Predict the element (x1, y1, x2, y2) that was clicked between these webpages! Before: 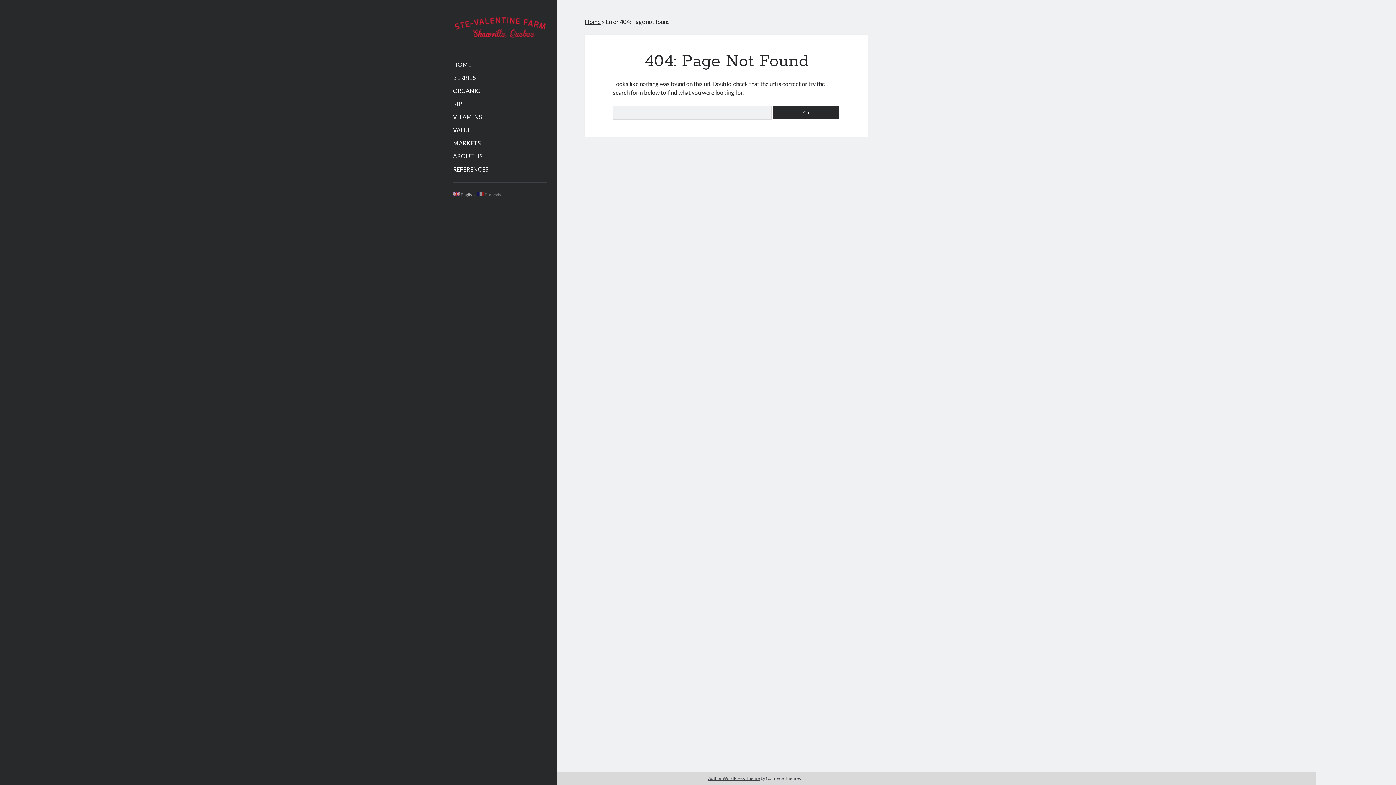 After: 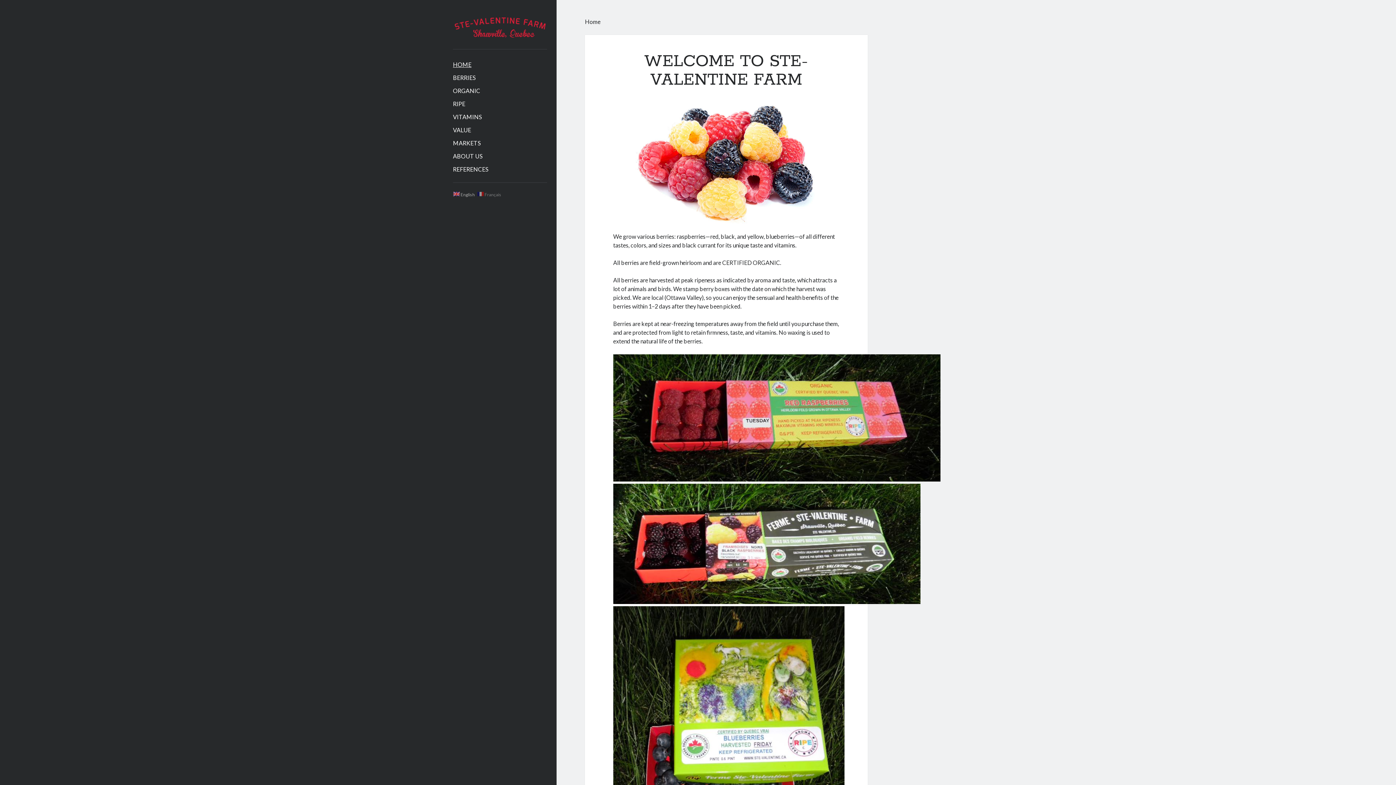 Action: bbox: (453, 60, 471, 69) label: HOME